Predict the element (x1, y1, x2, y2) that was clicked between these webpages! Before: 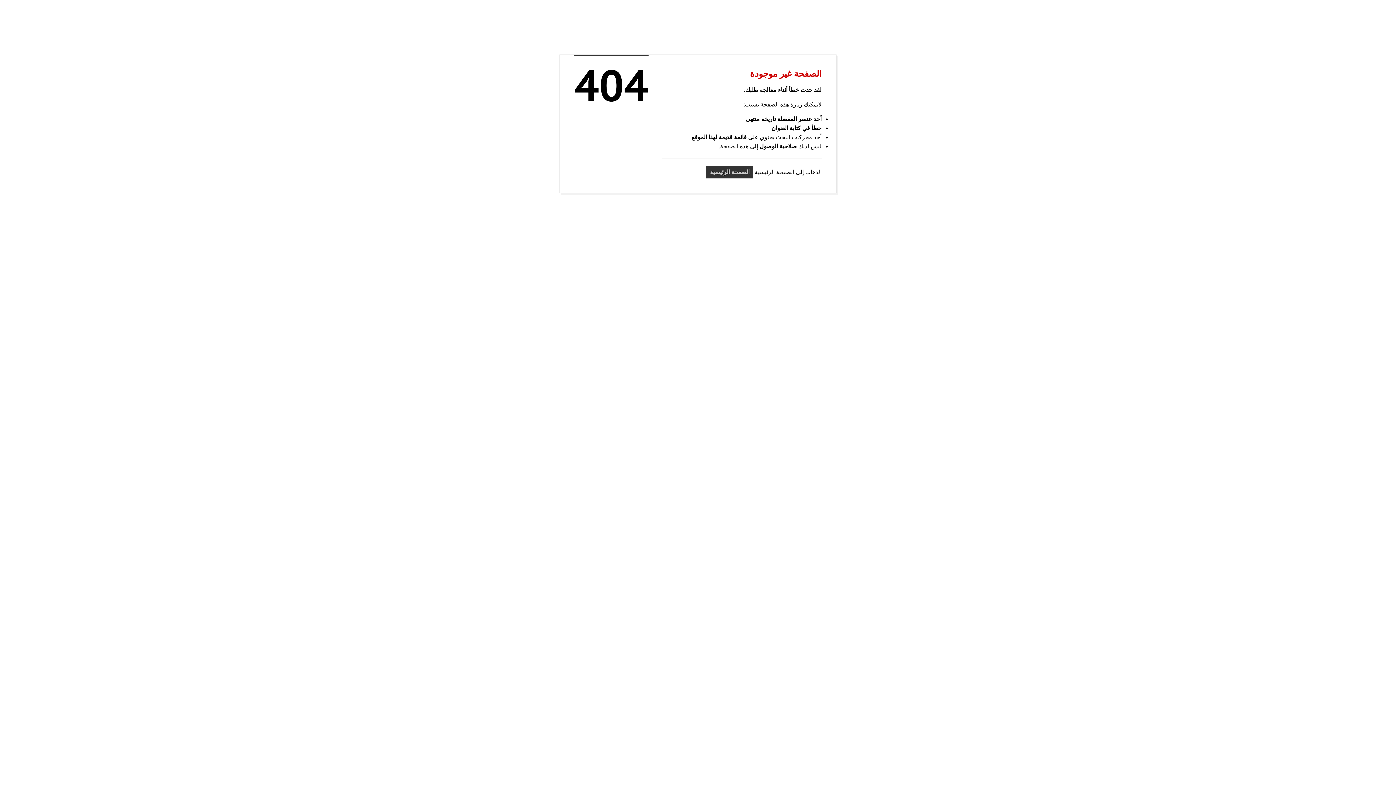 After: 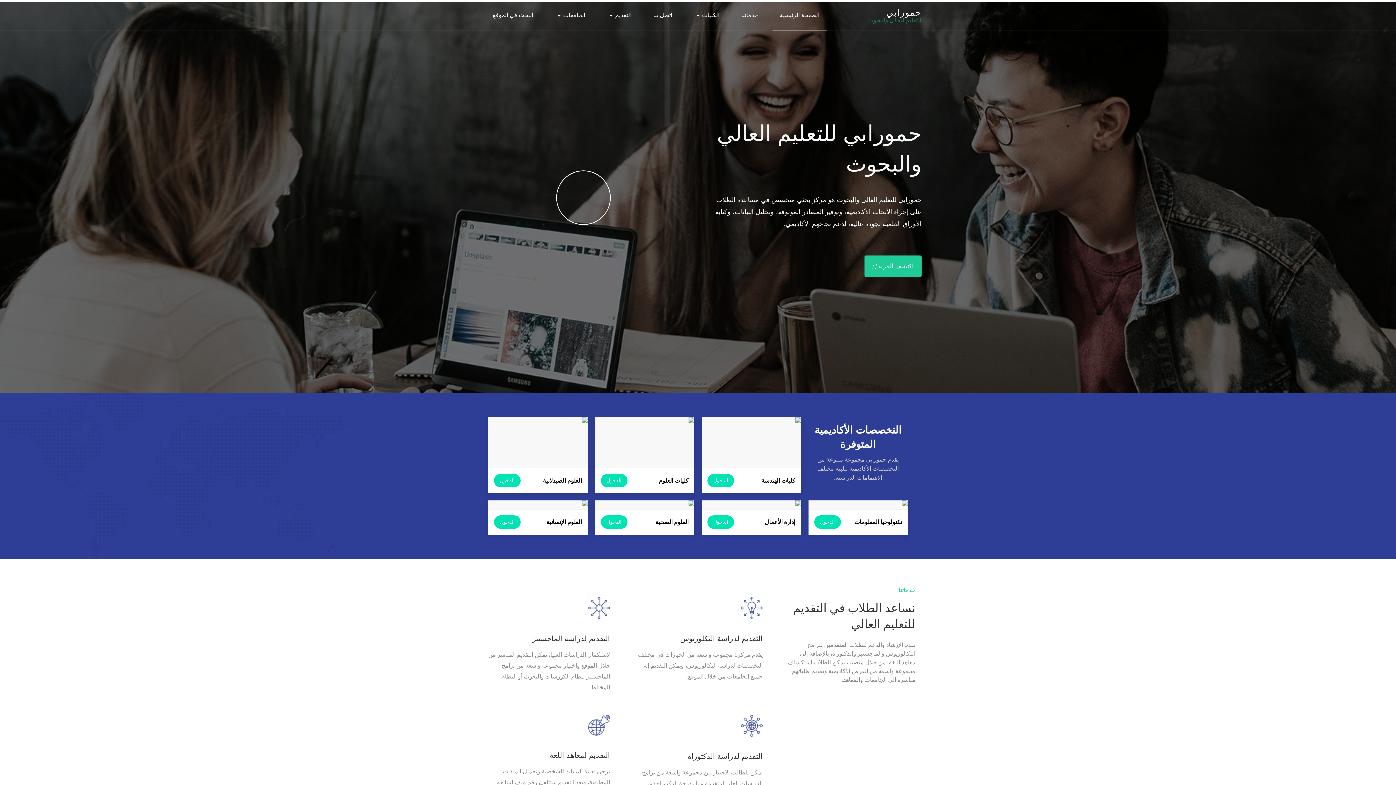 Action: label: الصفحة الرئيسية bbox: (706, 165, 753, 178)